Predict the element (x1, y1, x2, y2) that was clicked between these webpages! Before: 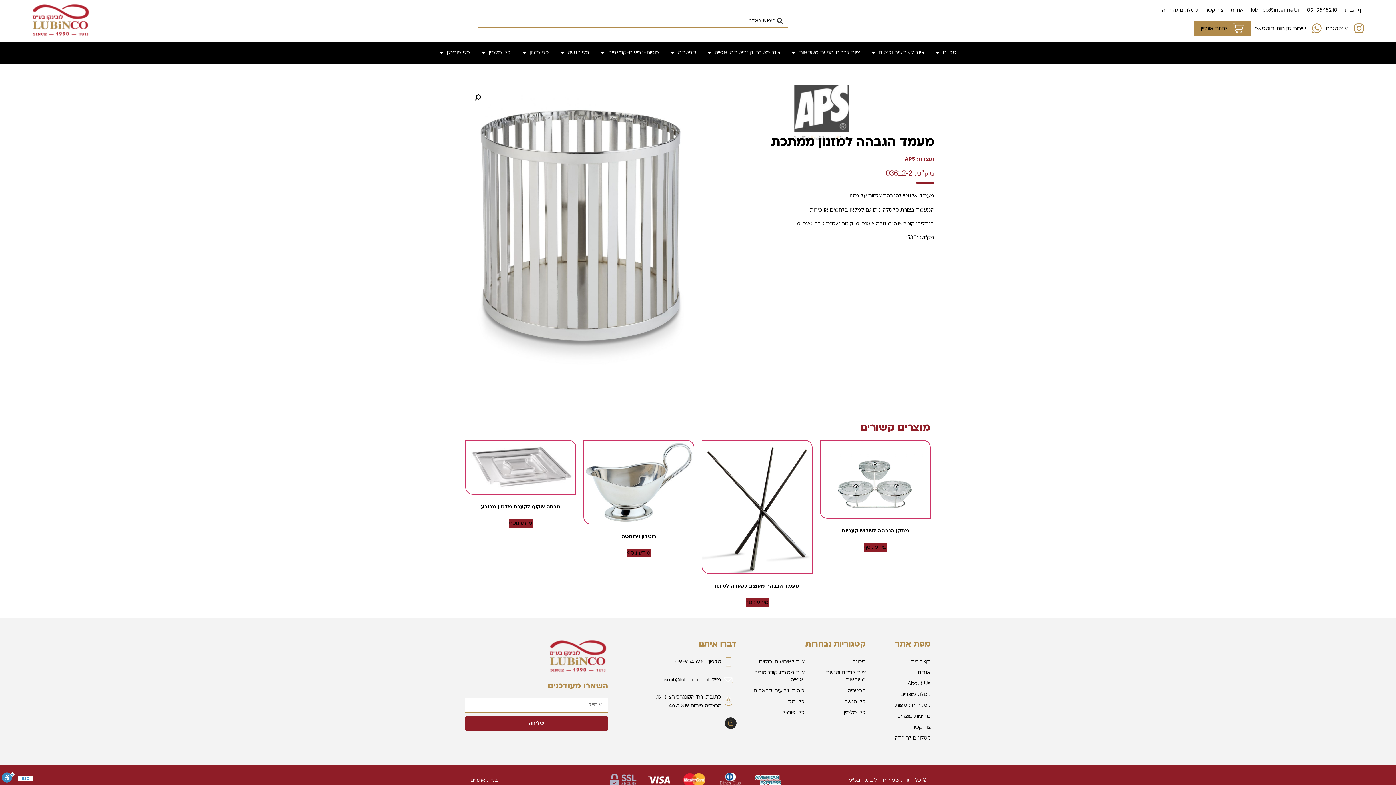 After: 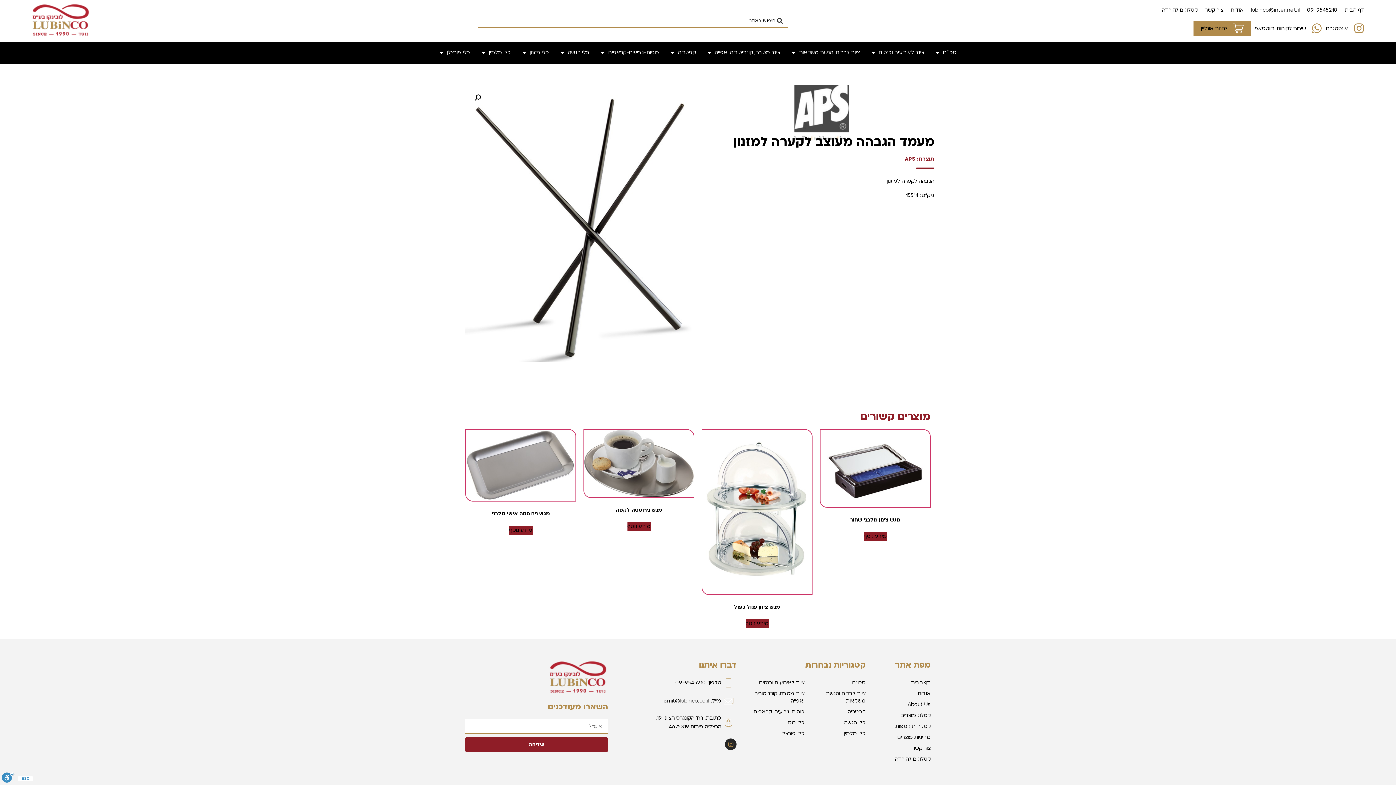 Action: bbox: (745, 598, 768, 607) label: מידע נוסף על "מעמד הגבהה מעוצב לקערה למזנון"